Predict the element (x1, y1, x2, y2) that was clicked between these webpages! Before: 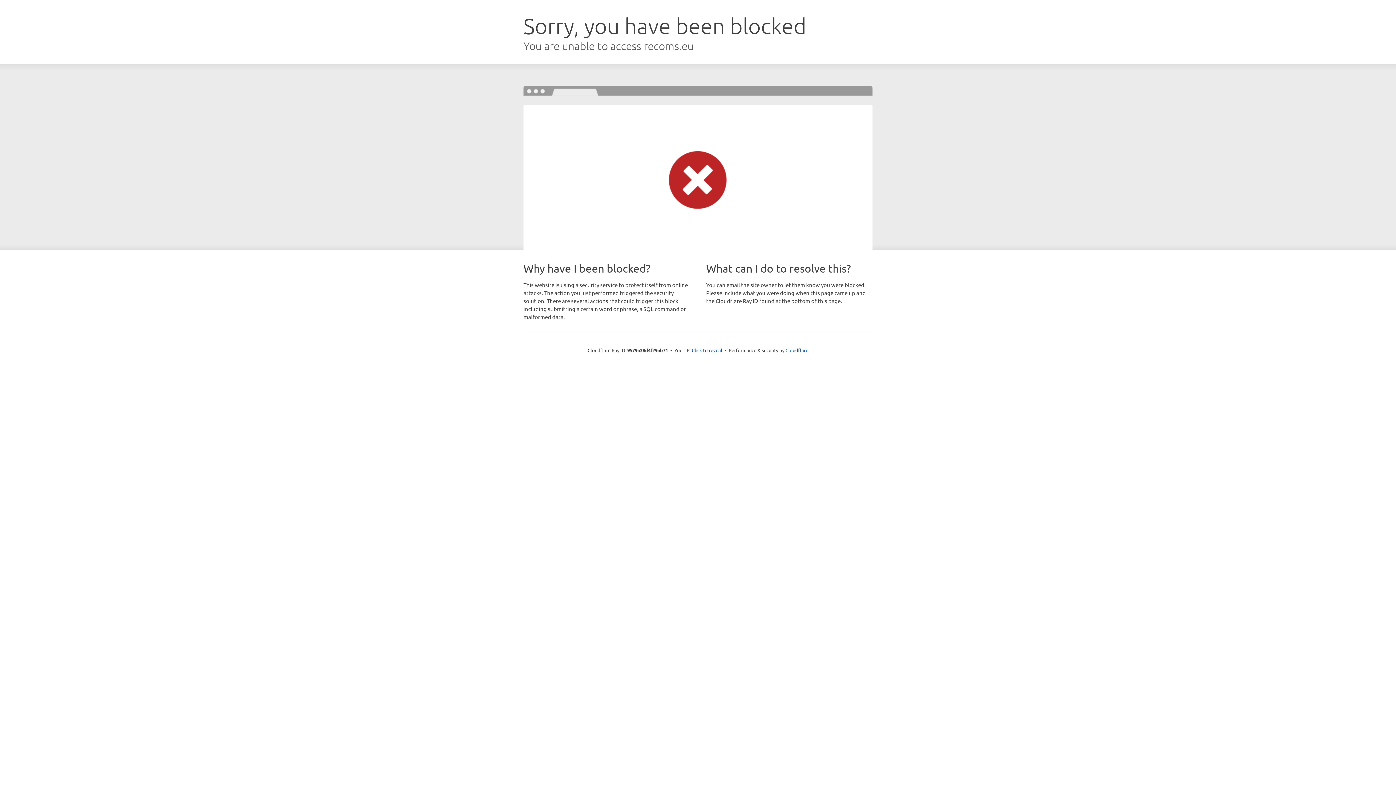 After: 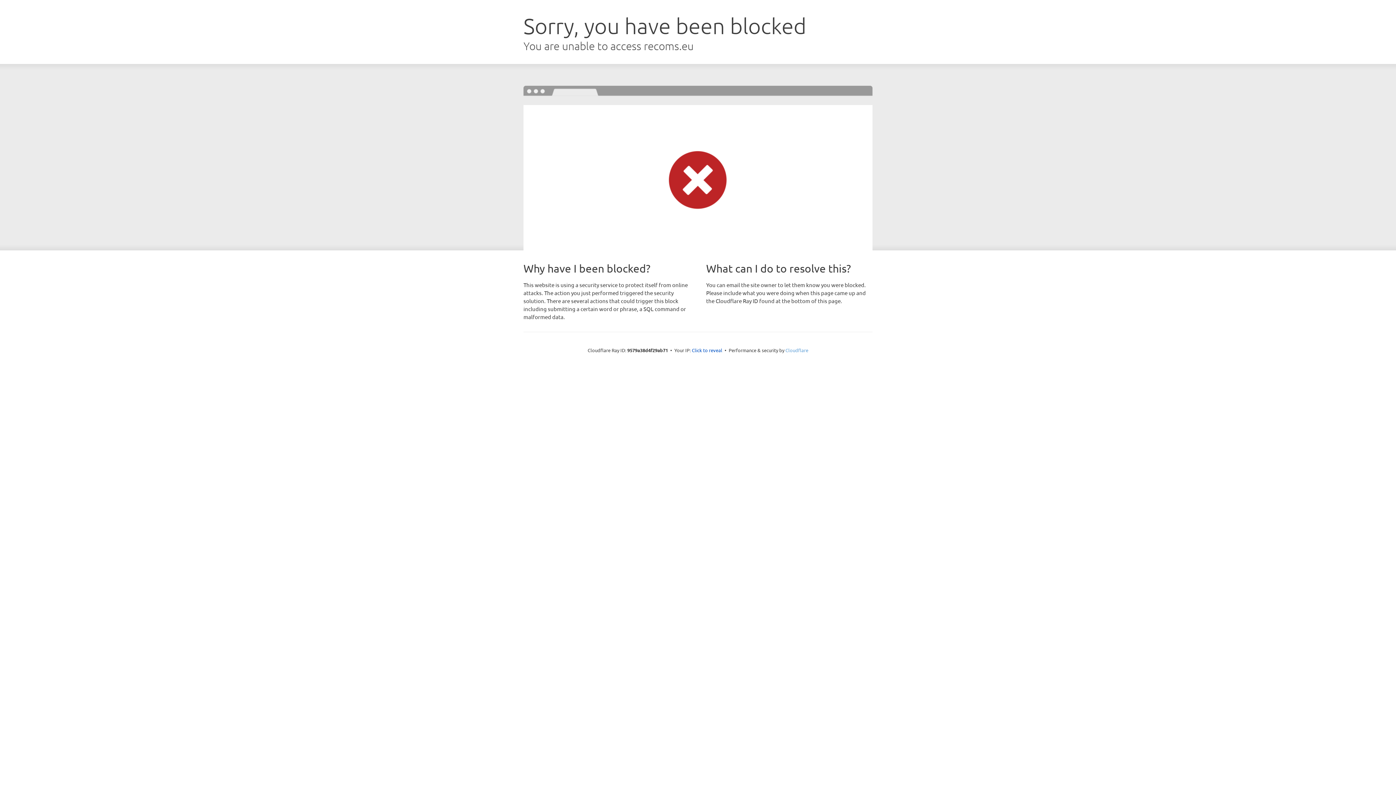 Action: bbox: (785, 347, 808, 353) label: Cloudflare